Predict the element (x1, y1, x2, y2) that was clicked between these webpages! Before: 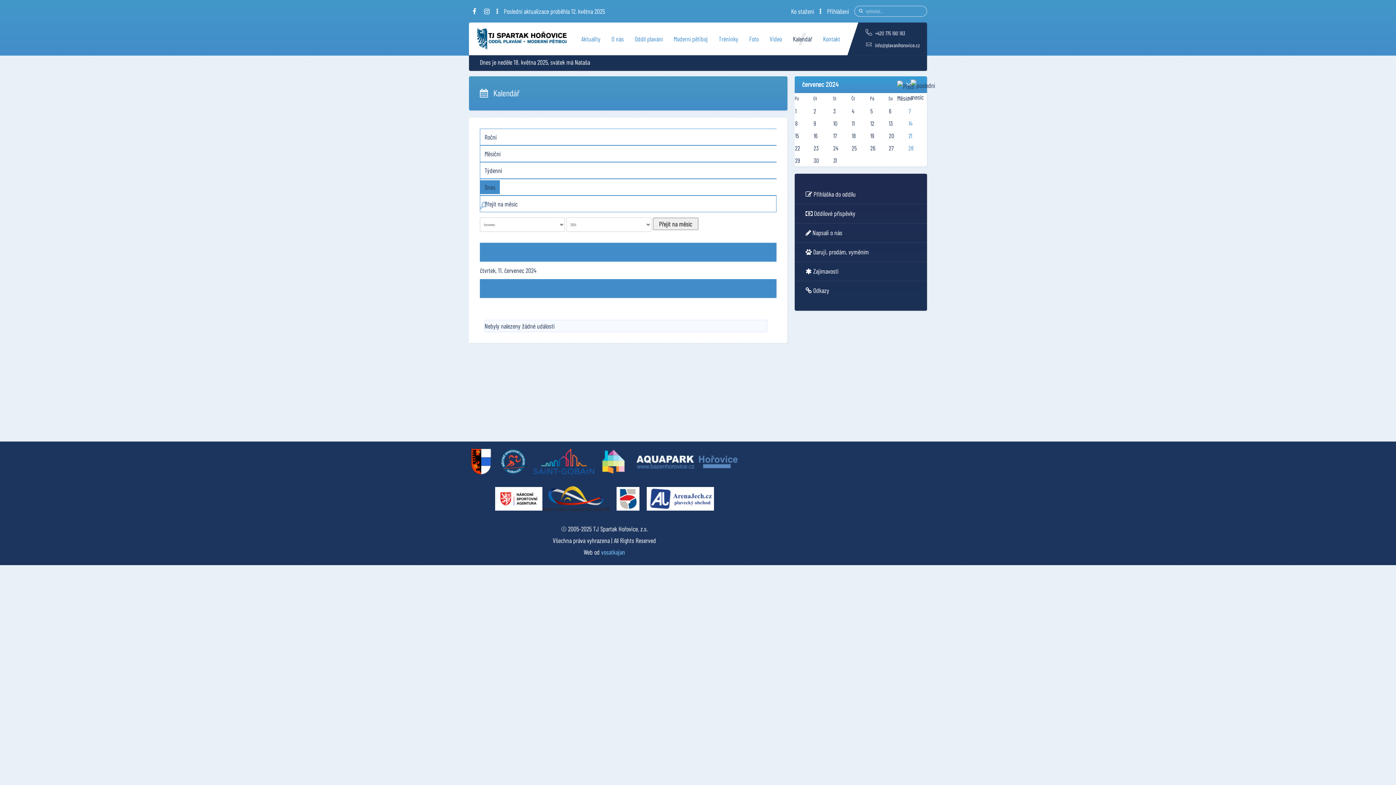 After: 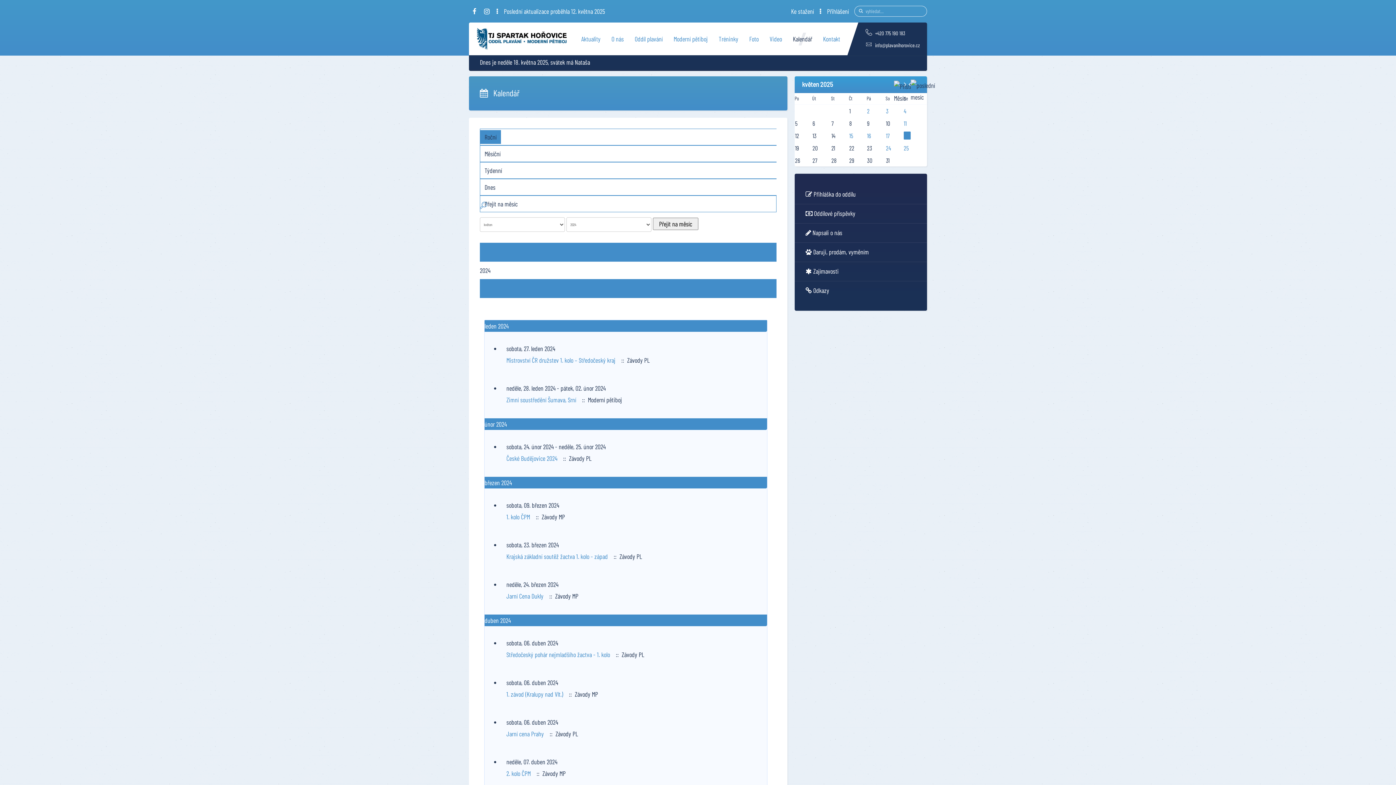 Action: bbox: (480, 130, 501, 144) label: Roční